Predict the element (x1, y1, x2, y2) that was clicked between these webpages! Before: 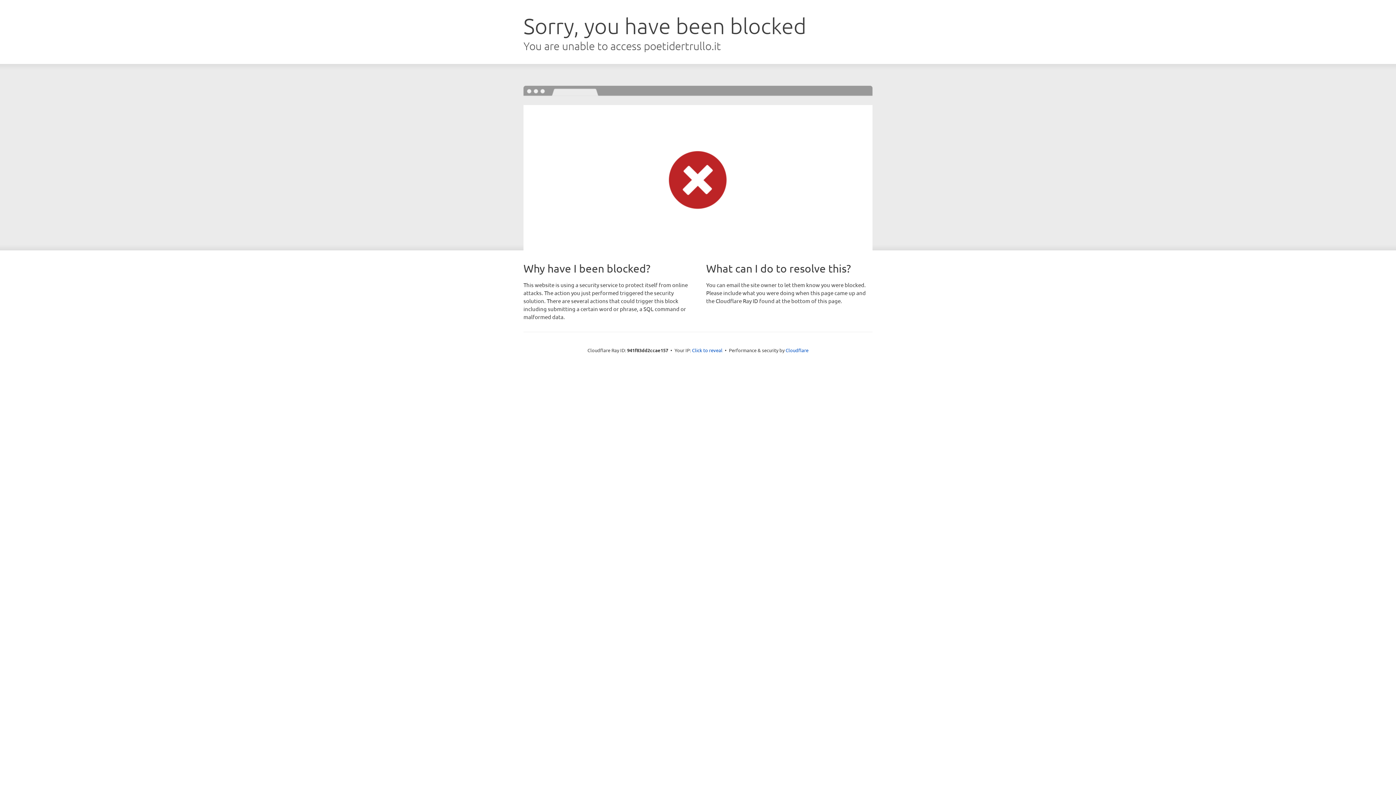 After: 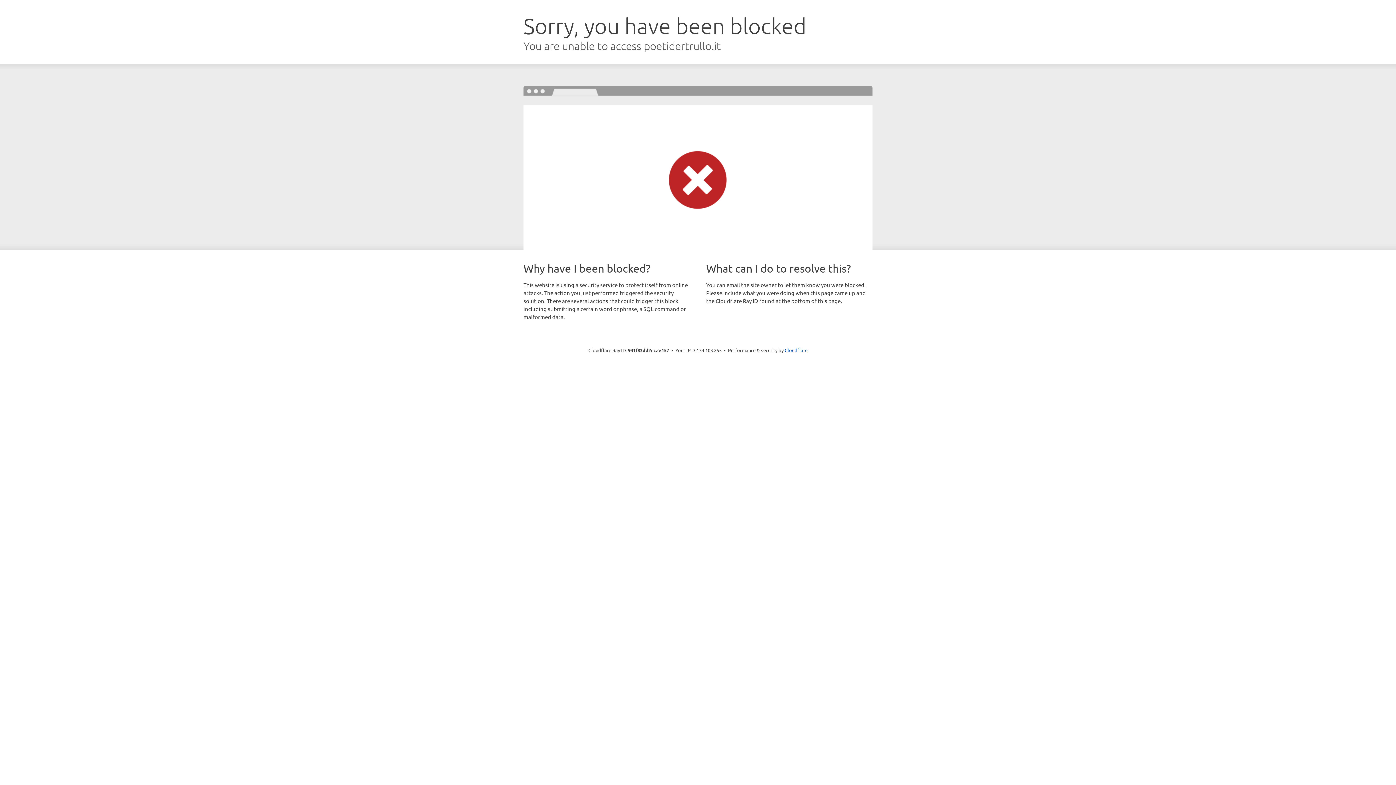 Action: bbox: (692, 346, 722, 353) label: Click to reveal